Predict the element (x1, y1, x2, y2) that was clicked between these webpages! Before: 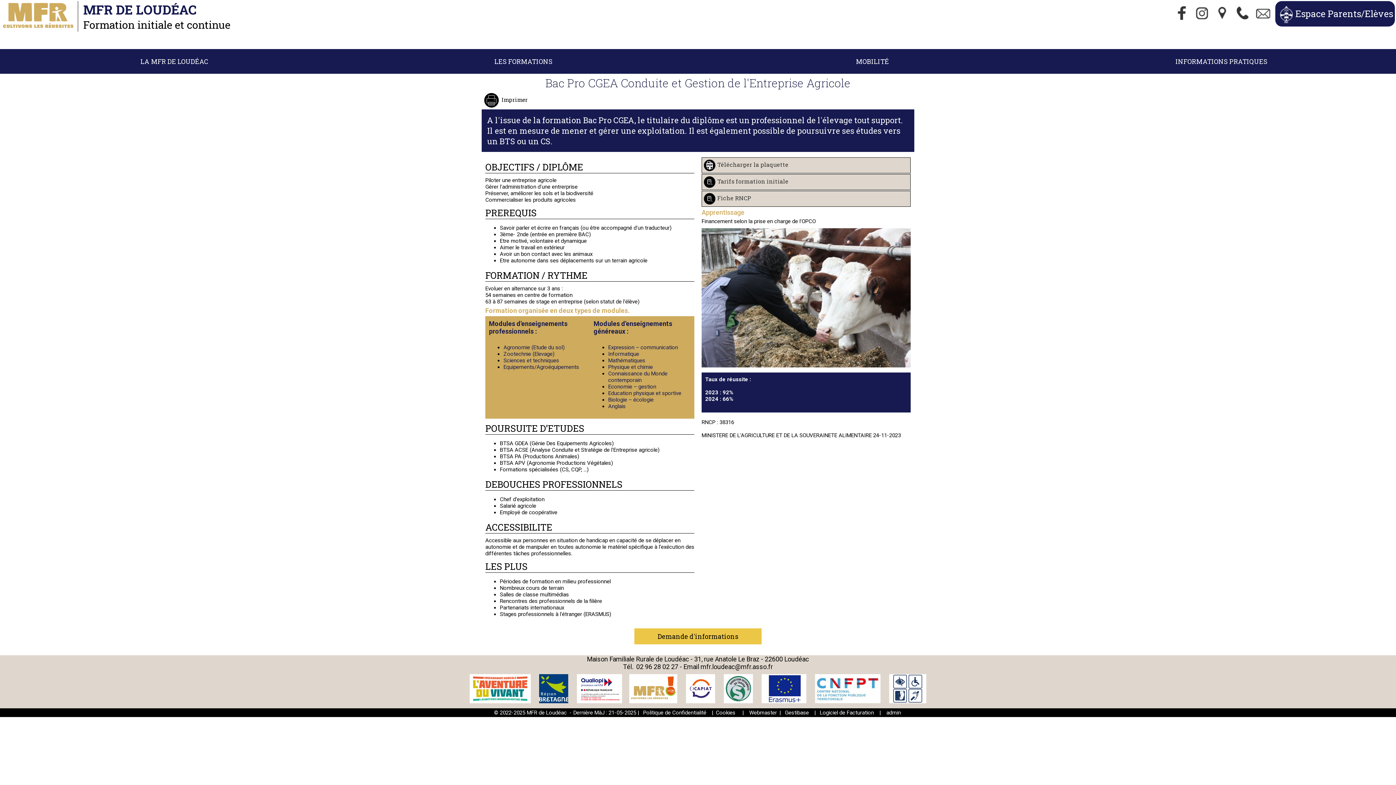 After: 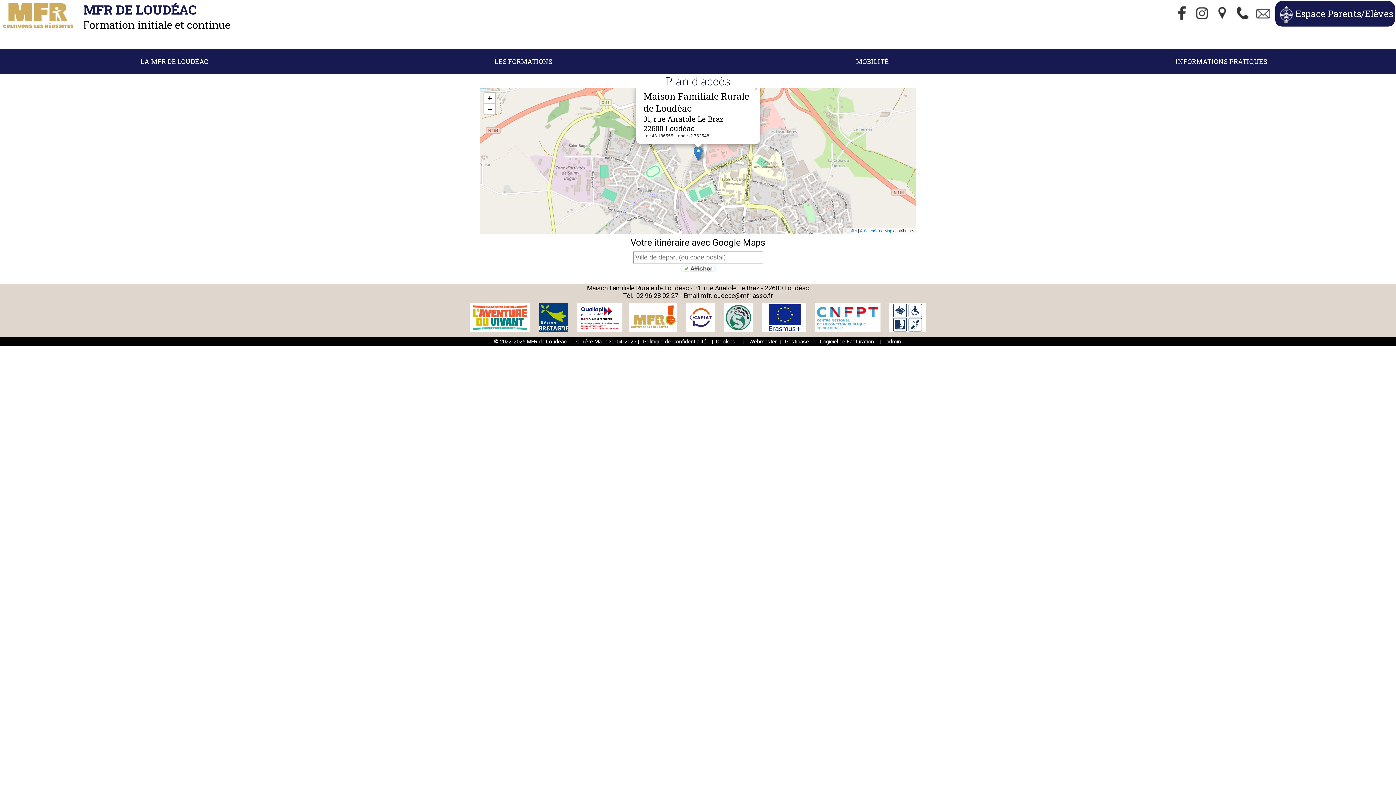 Action: bbox: (1213, 4, 1232, 23)